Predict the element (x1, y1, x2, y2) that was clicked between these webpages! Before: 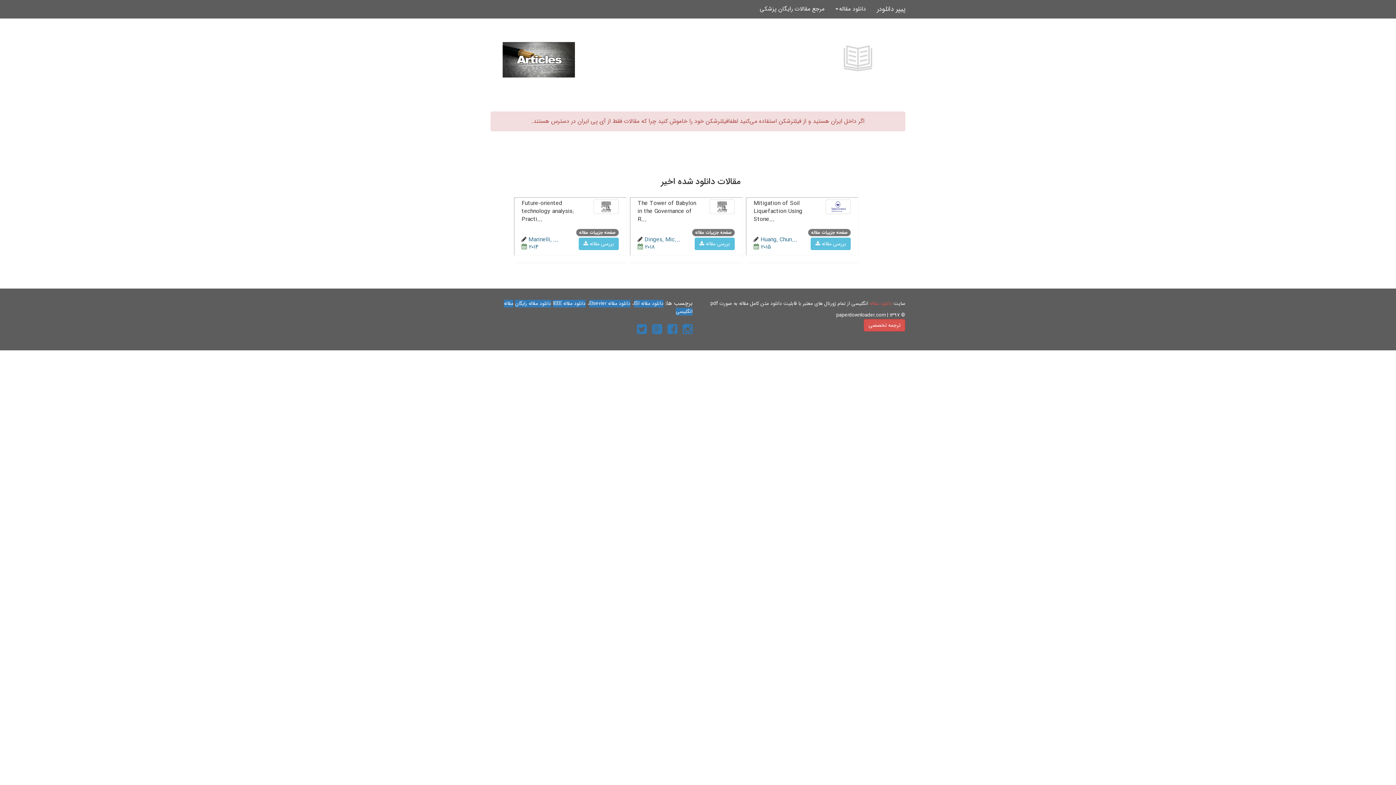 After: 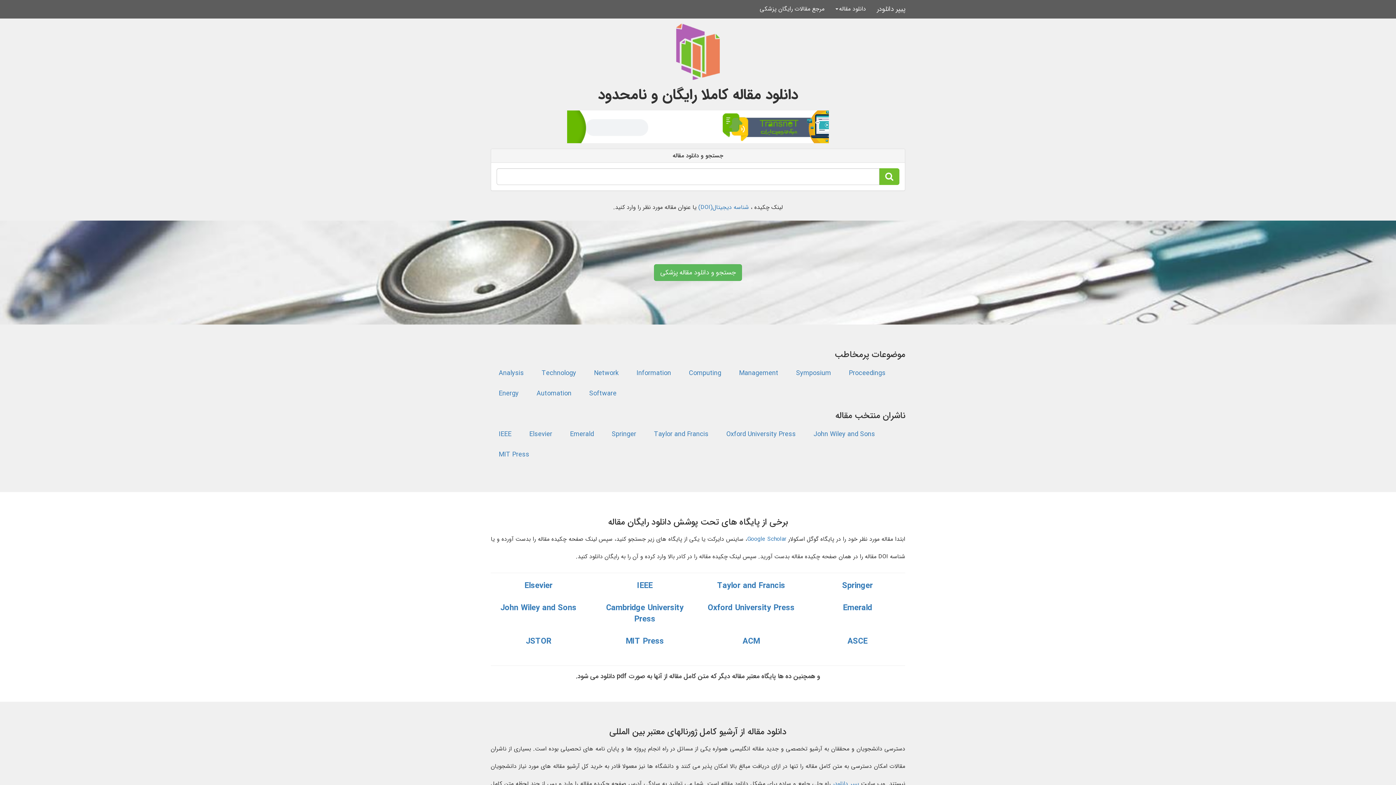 Action: bbox: (869, 300, 892, 307) label: دانلود مقاله